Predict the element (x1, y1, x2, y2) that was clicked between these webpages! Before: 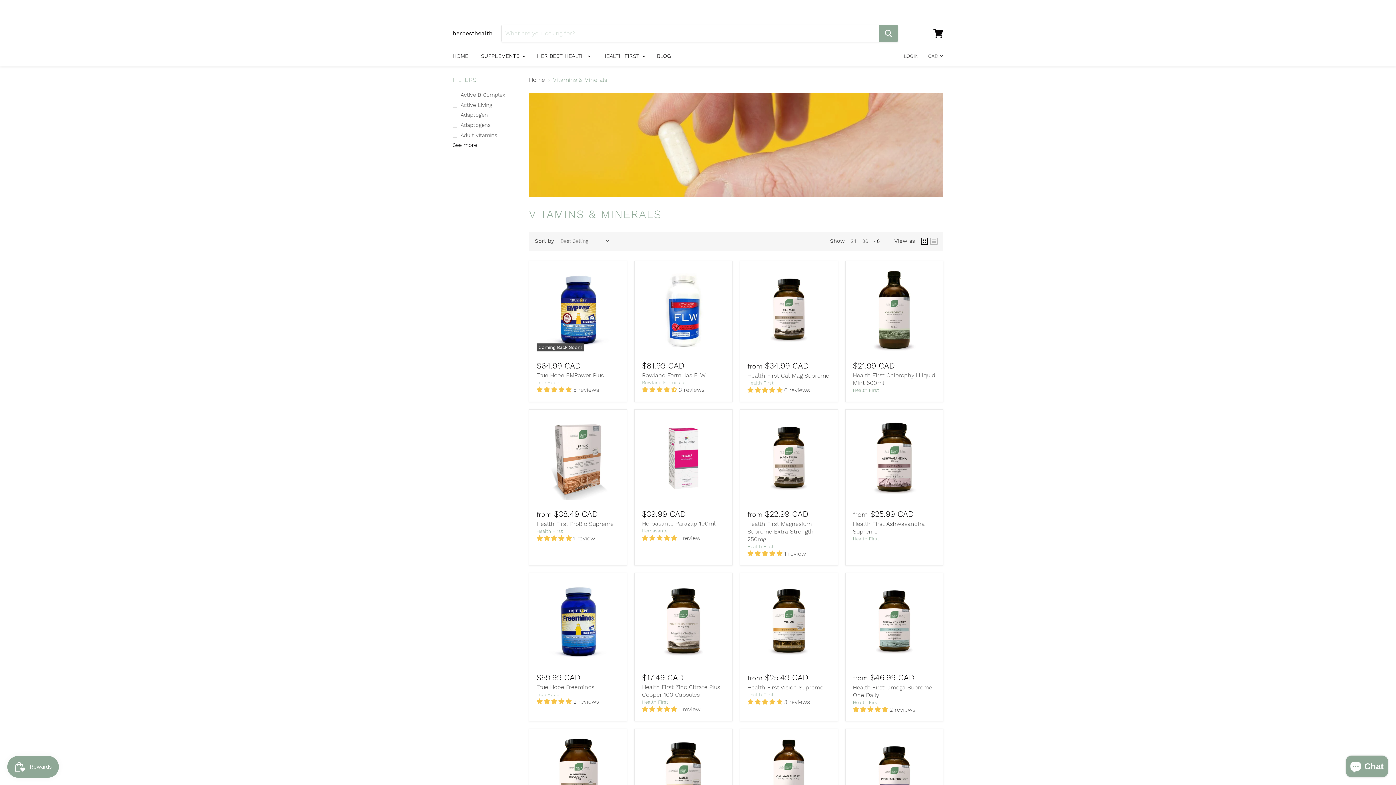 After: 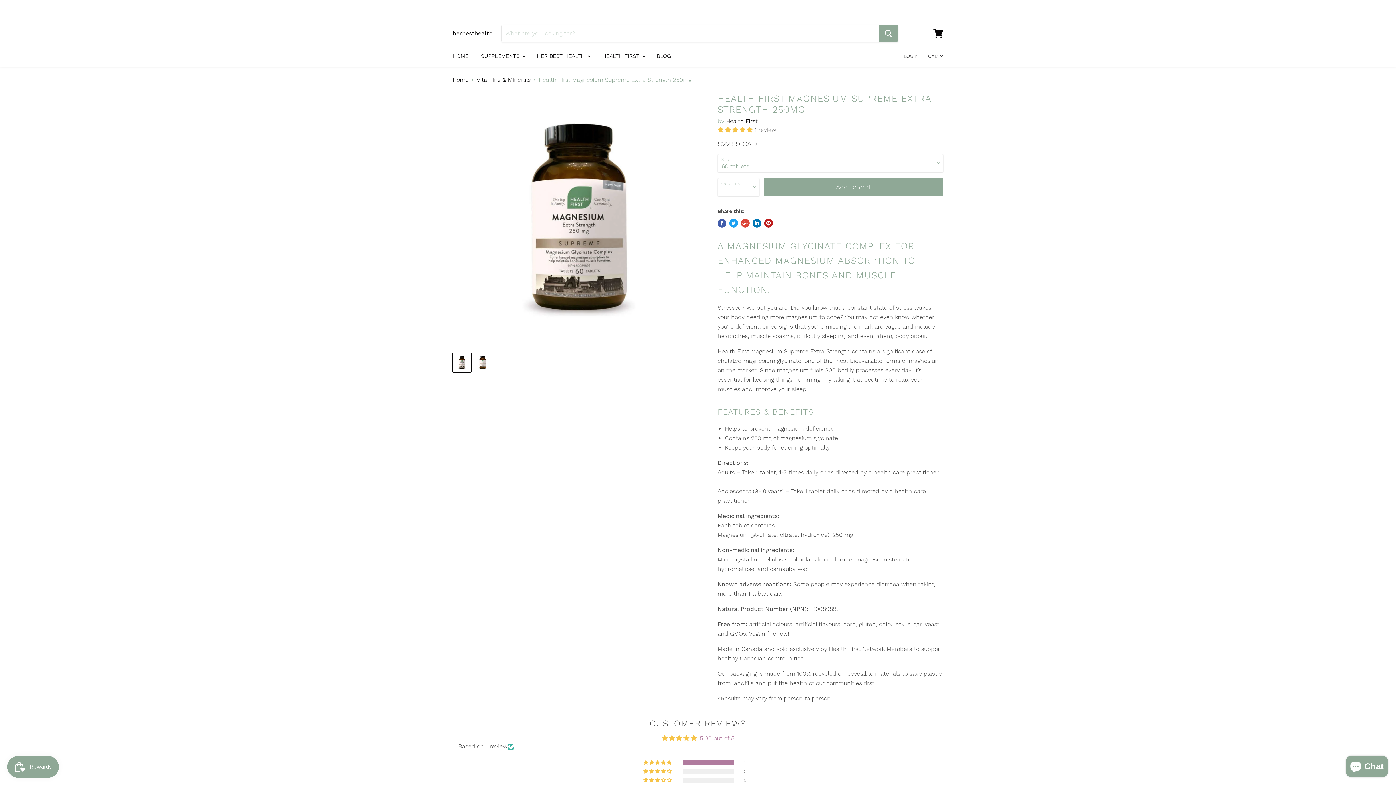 Action: label: Health First Magnesium Supreme Extra Strength 250mg bbox: (747, 520, 813, 542)